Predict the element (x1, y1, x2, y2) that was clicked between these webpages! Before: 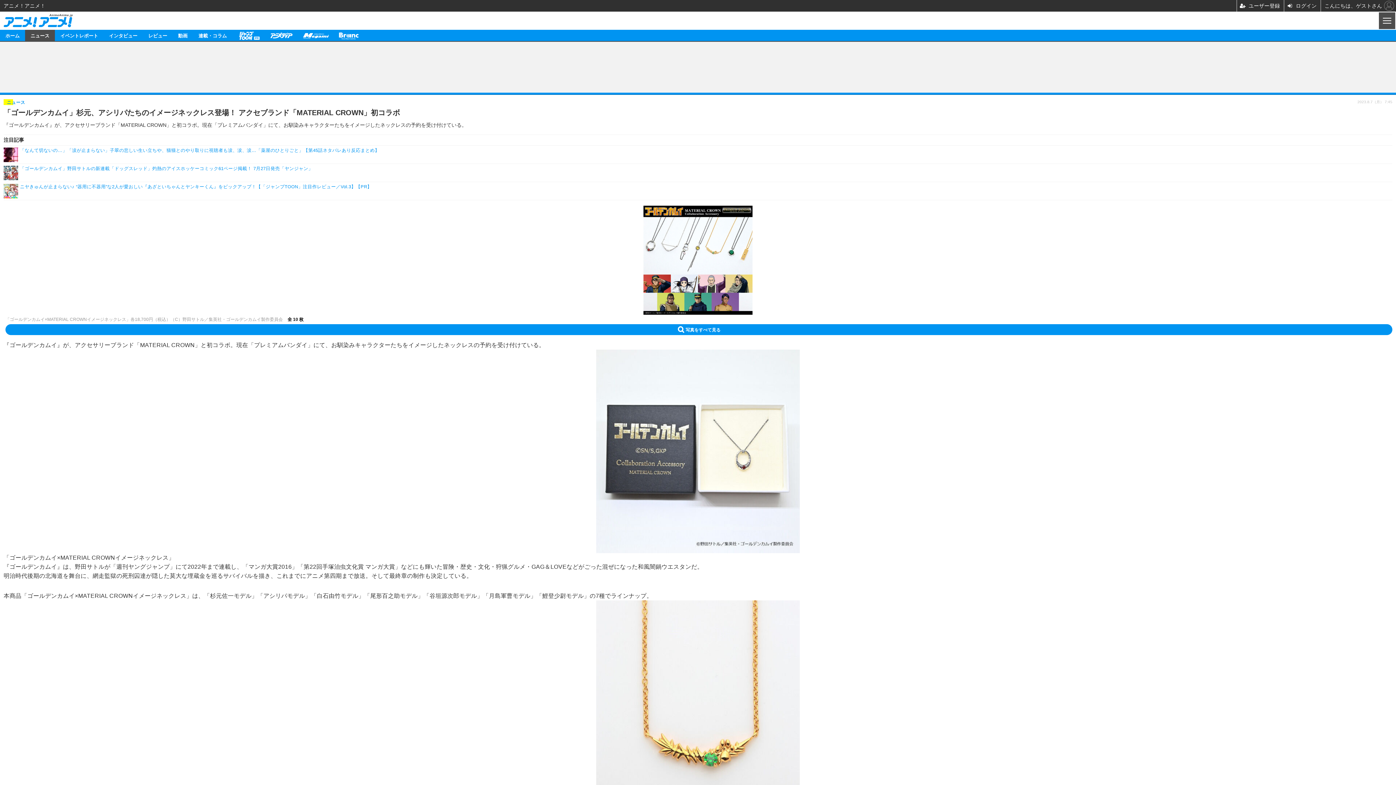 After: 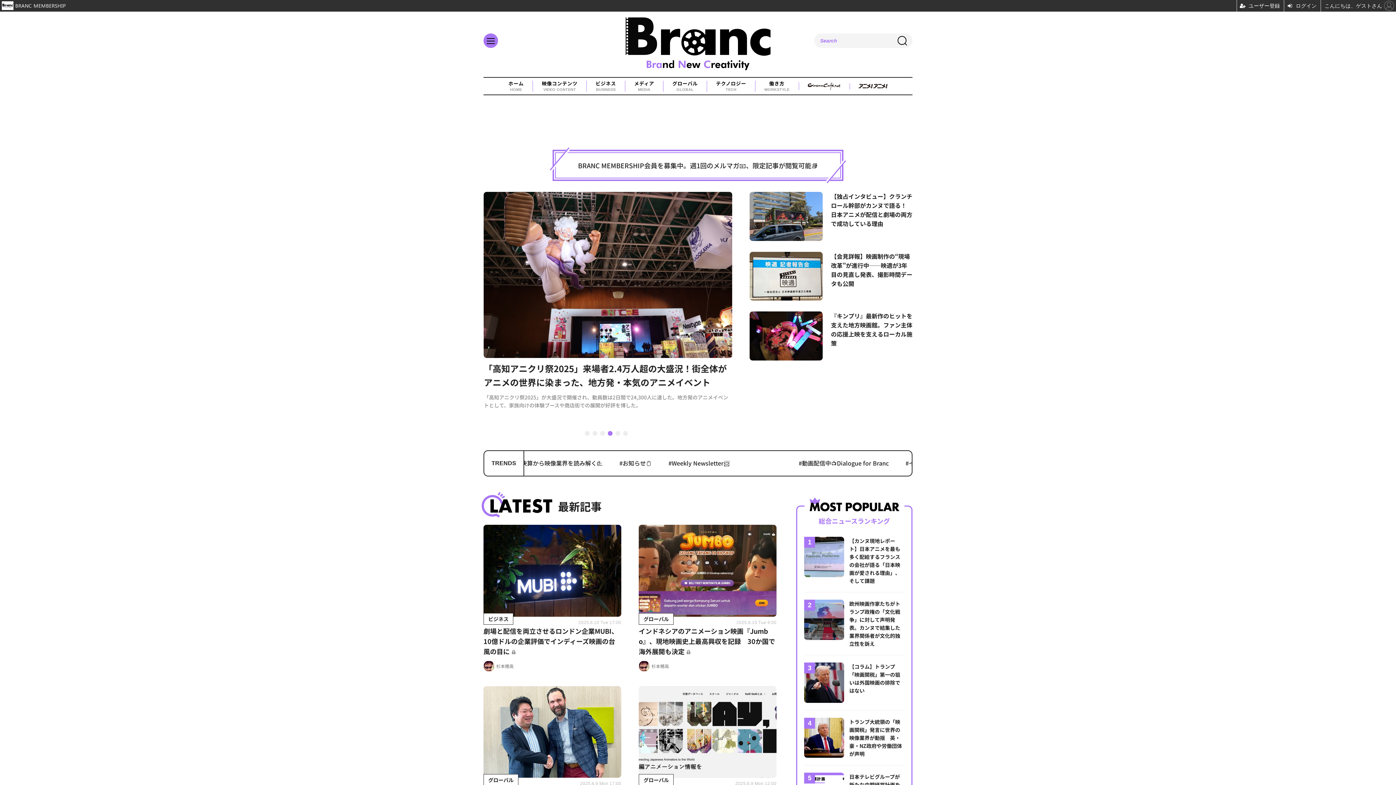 Action: bbox: (334, 29, 363, 41) label: Branc